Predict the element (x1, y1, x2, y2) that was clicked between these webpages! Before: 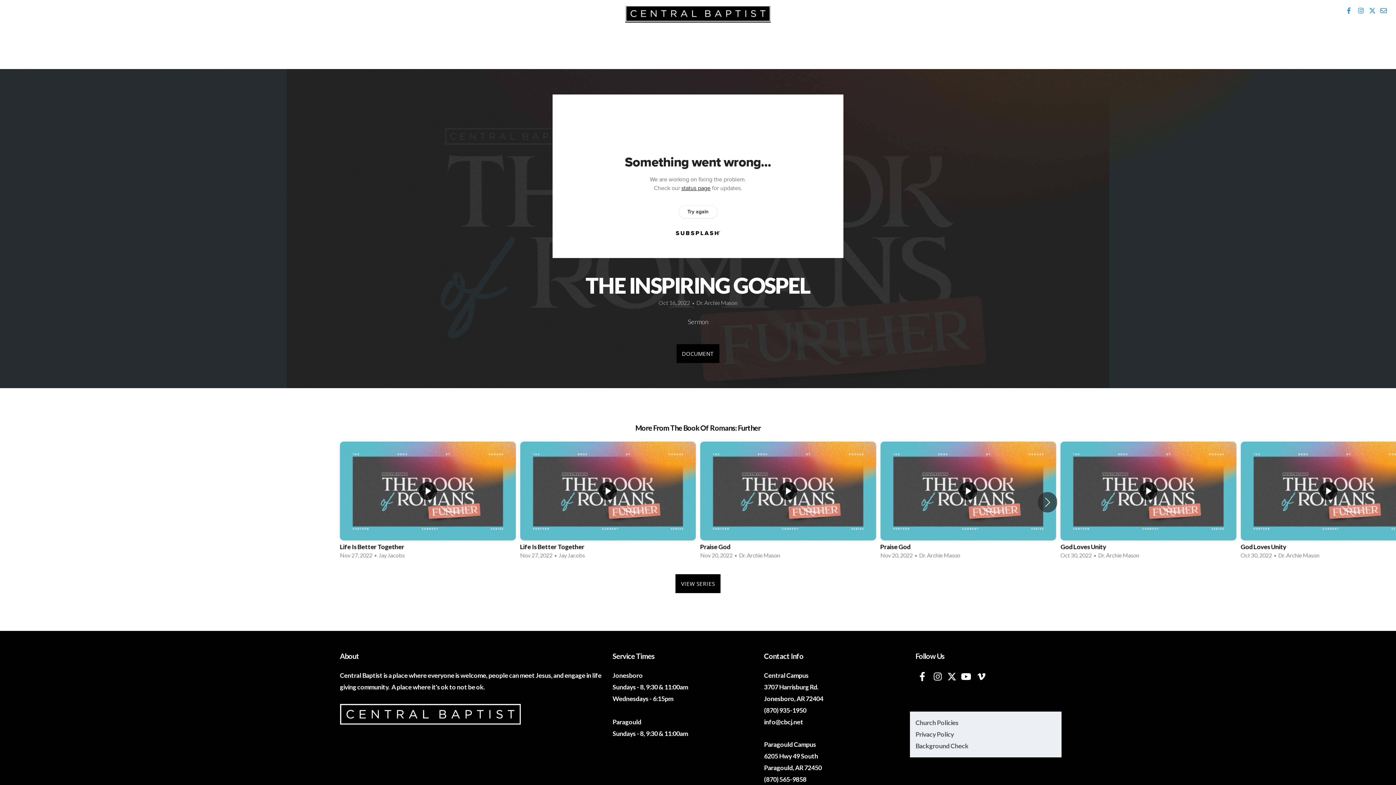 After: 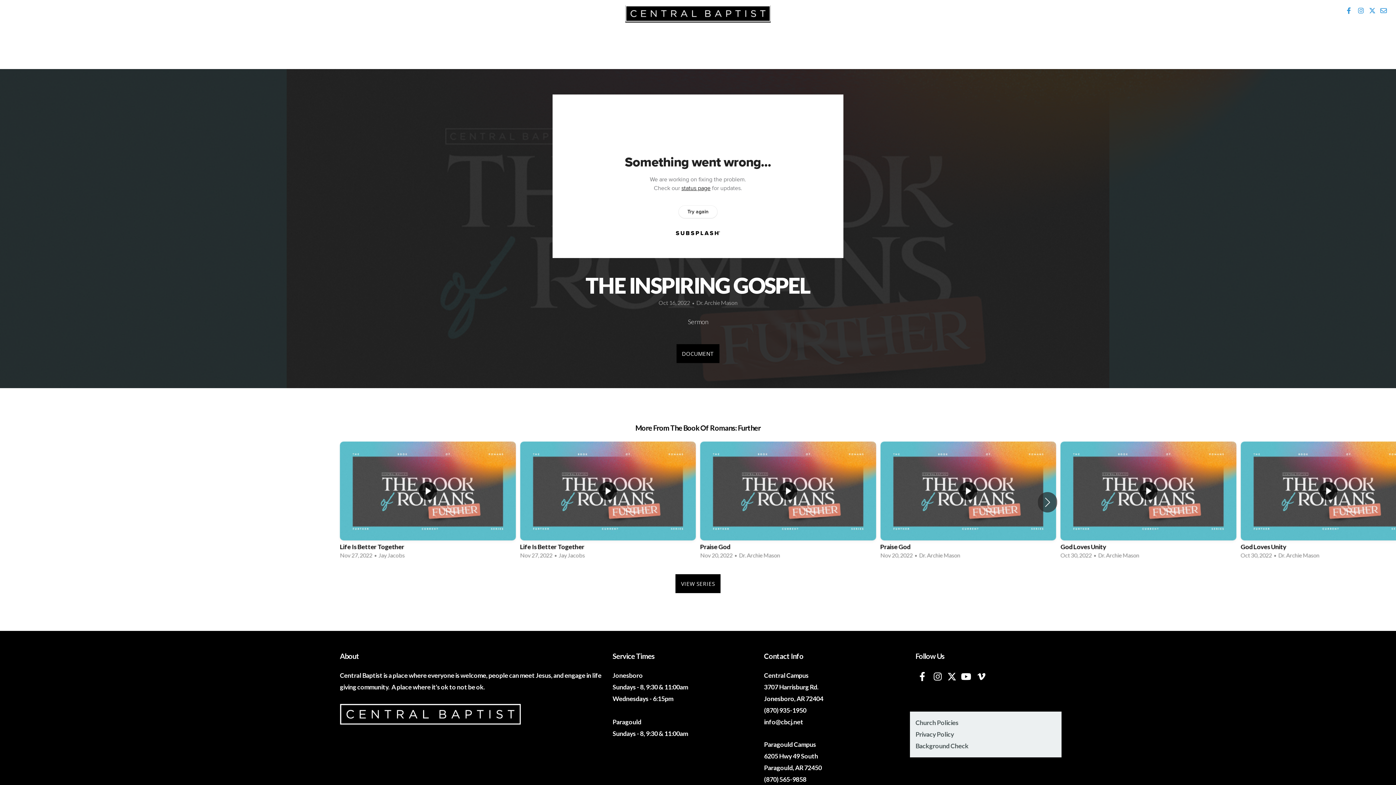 Action: bbox: (1378, 5, 1389, 16)